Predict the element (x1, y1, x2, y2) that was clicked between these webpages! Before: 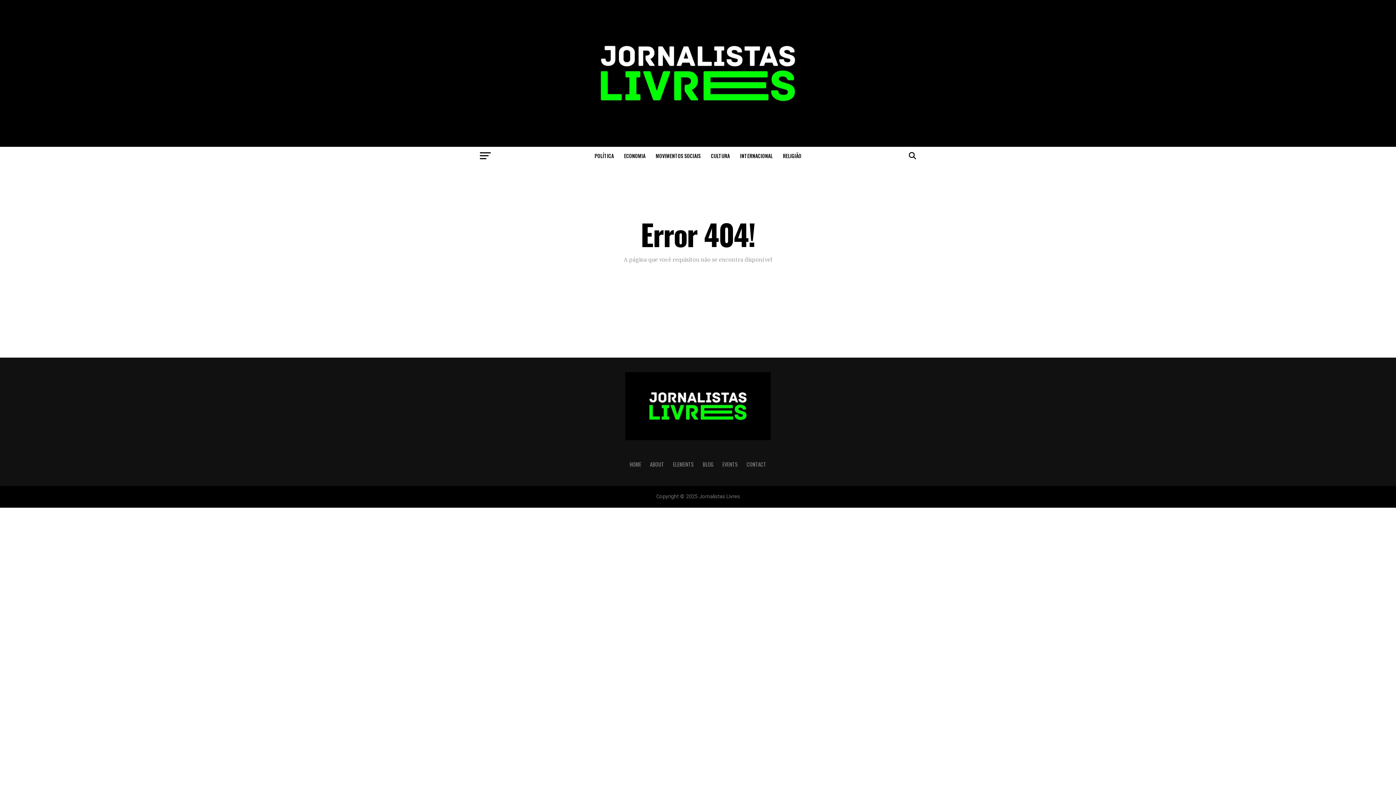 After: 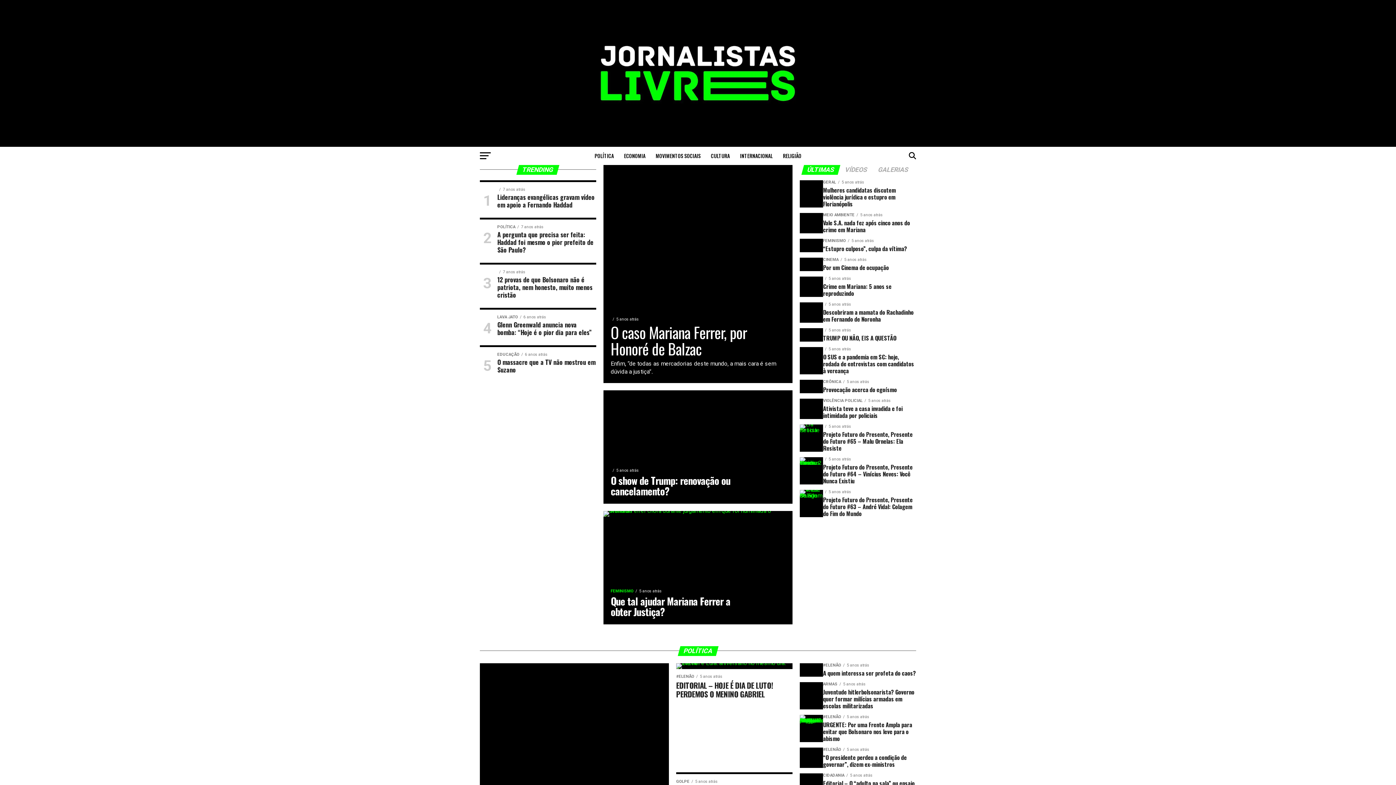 Action: bbox: (552, 135, 843, 142)